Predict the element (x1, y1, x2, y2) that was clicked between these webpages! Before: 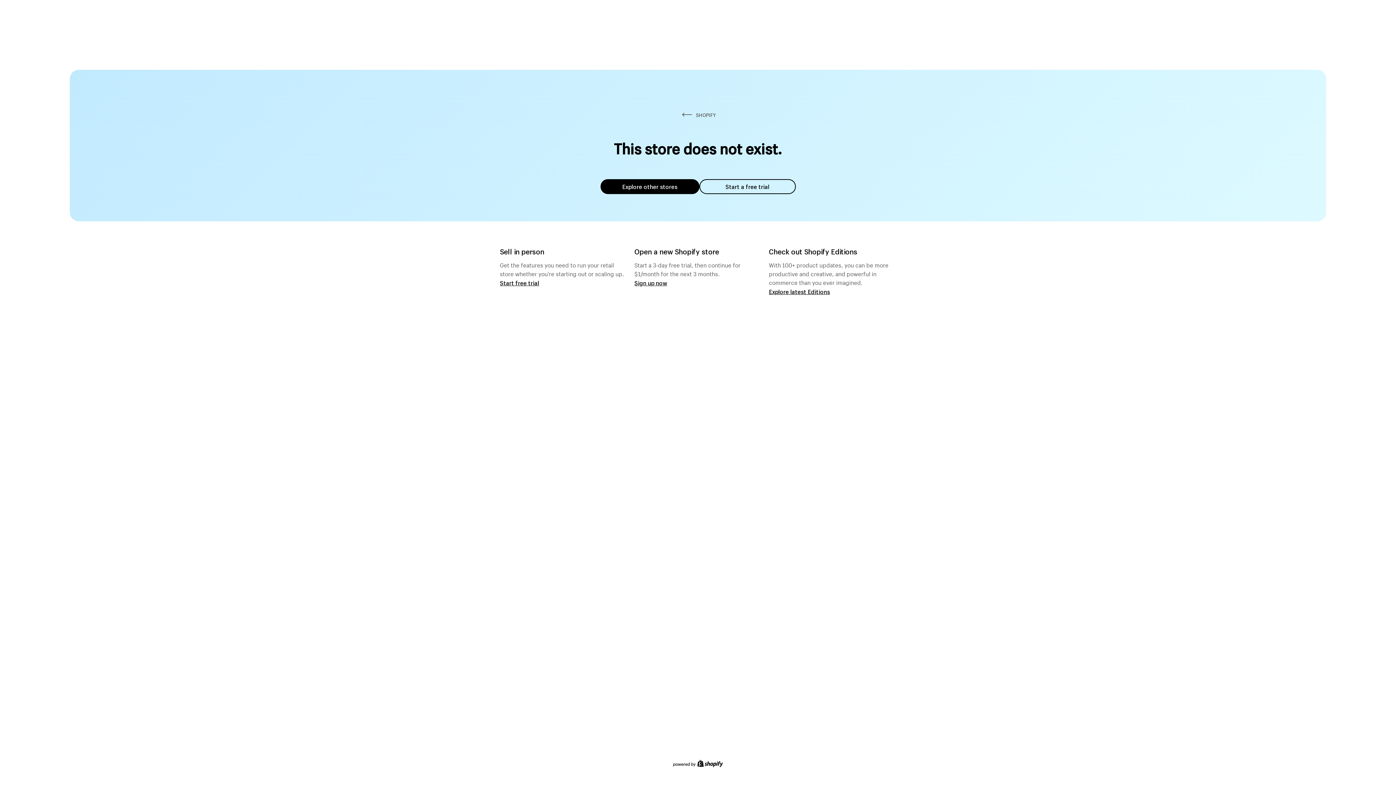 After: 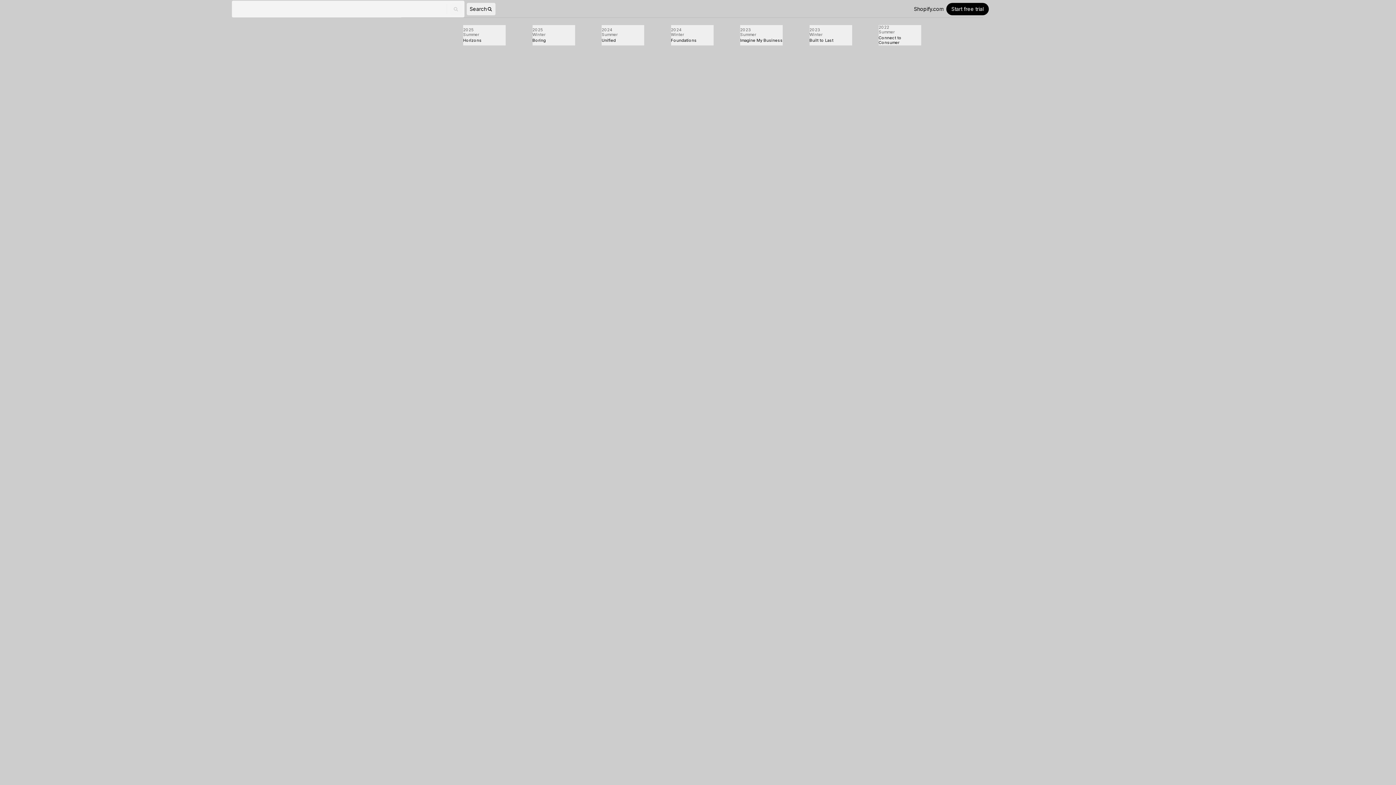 Action: label: Explore latest Editions bbox: (769, 287, 830, 295)